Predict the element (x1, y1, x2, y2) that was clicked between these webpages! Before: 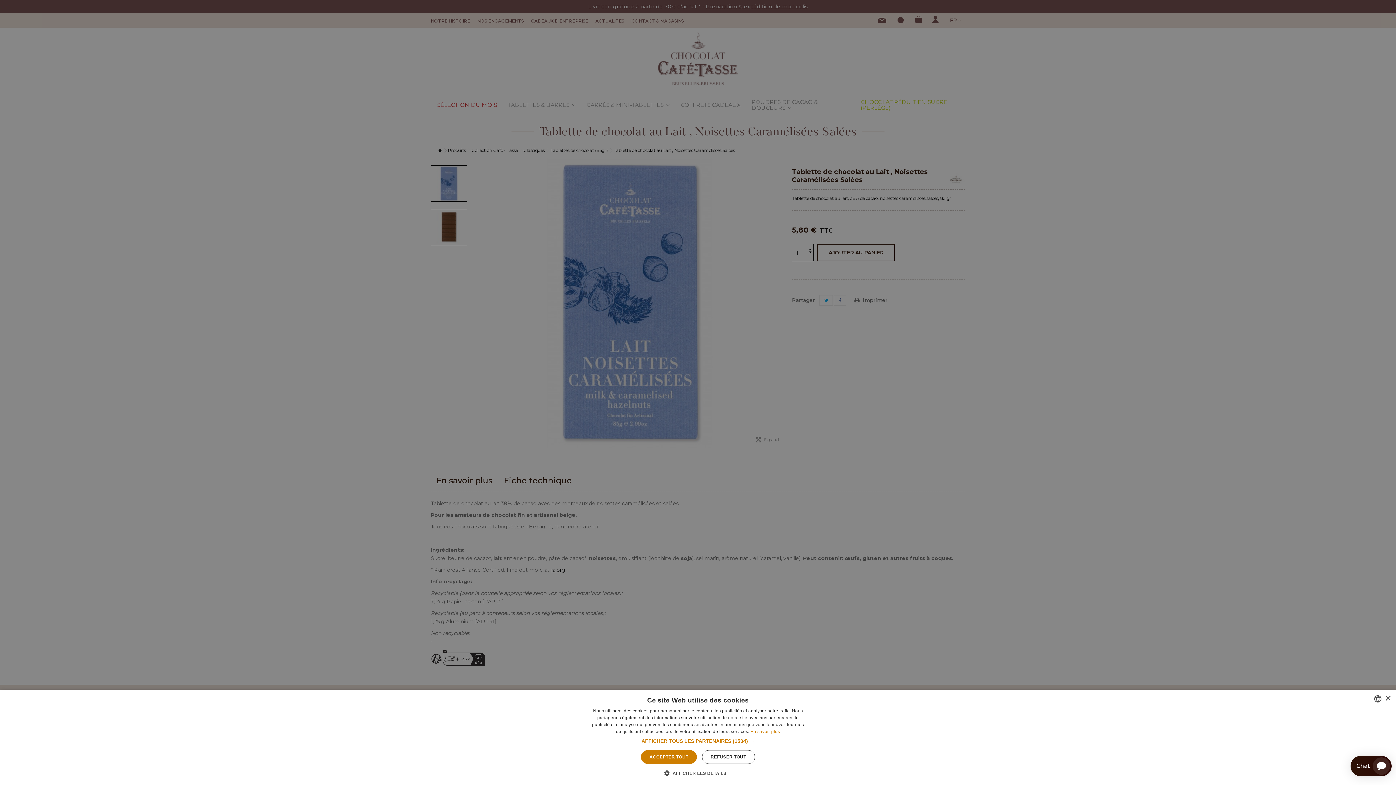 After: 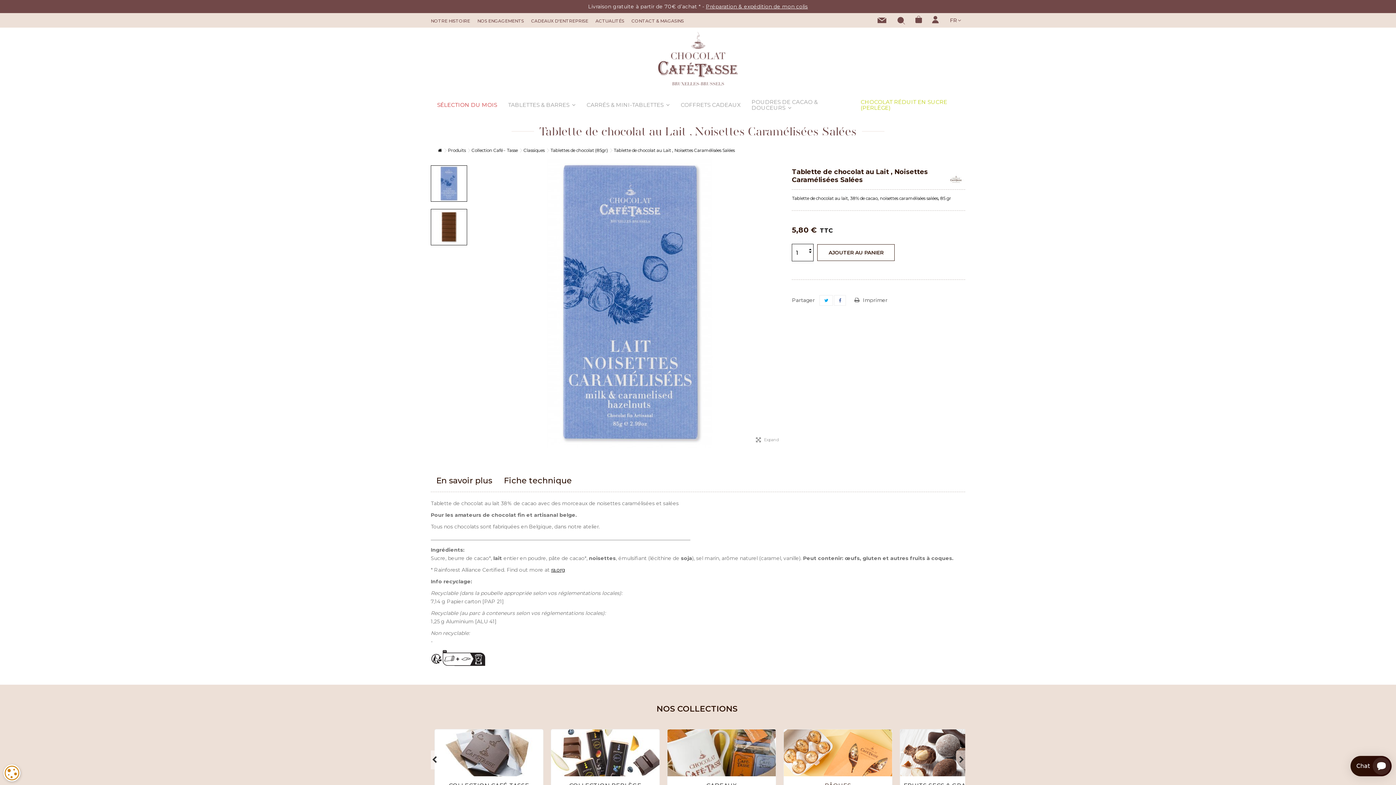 Action: bbox: (1385, 696, 1390, 701) label: Close